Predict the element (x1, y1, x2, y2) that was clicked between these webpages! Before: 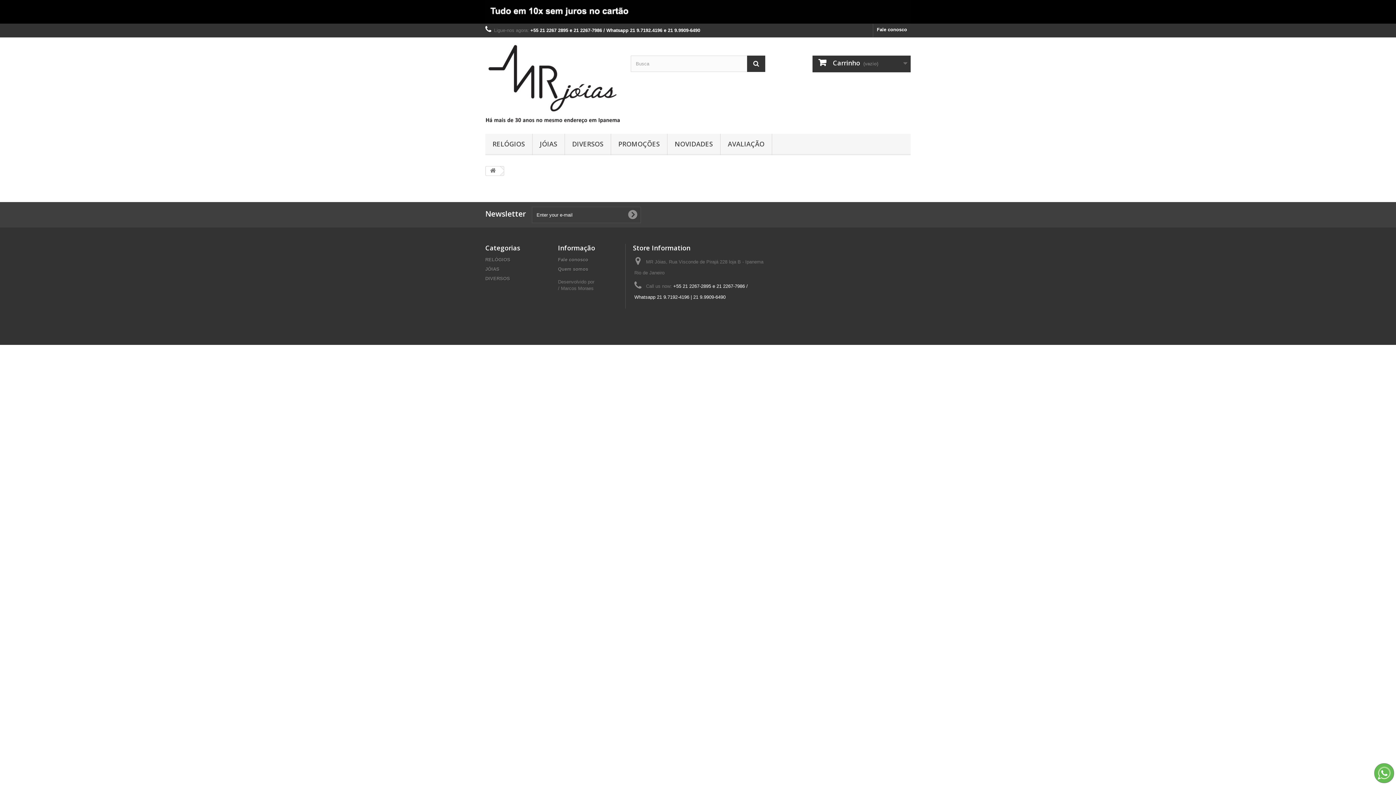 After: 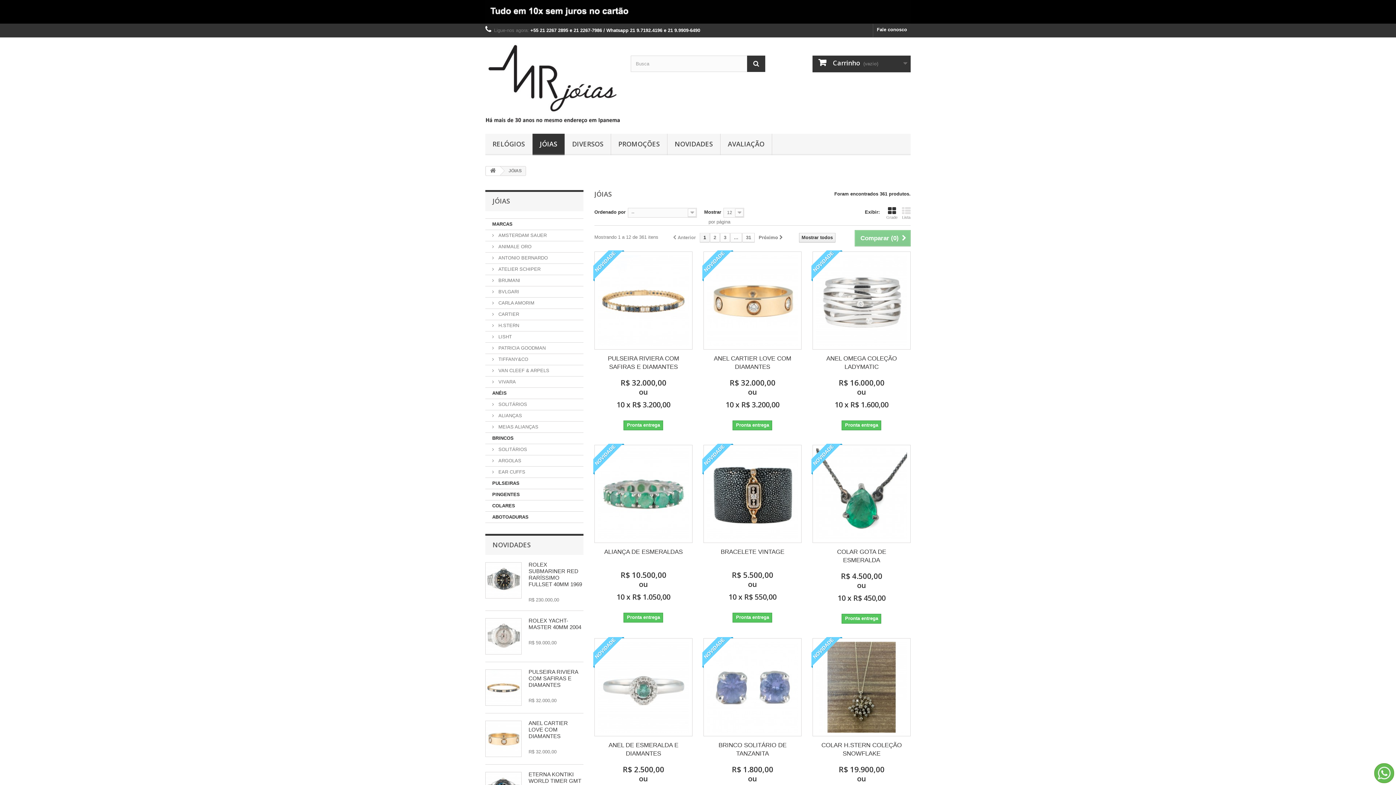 Action: label: JÓIAS bbox: (485, 266, 499, 272)